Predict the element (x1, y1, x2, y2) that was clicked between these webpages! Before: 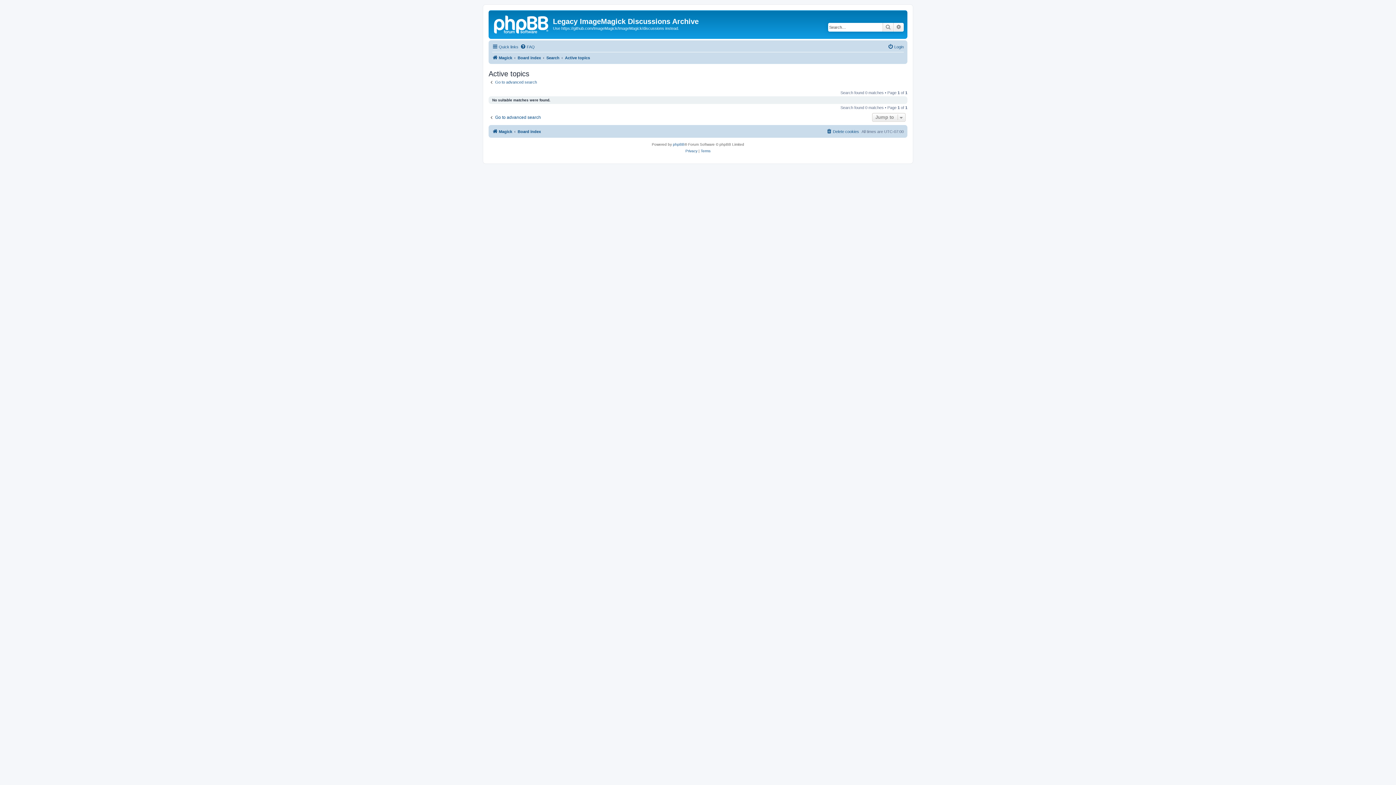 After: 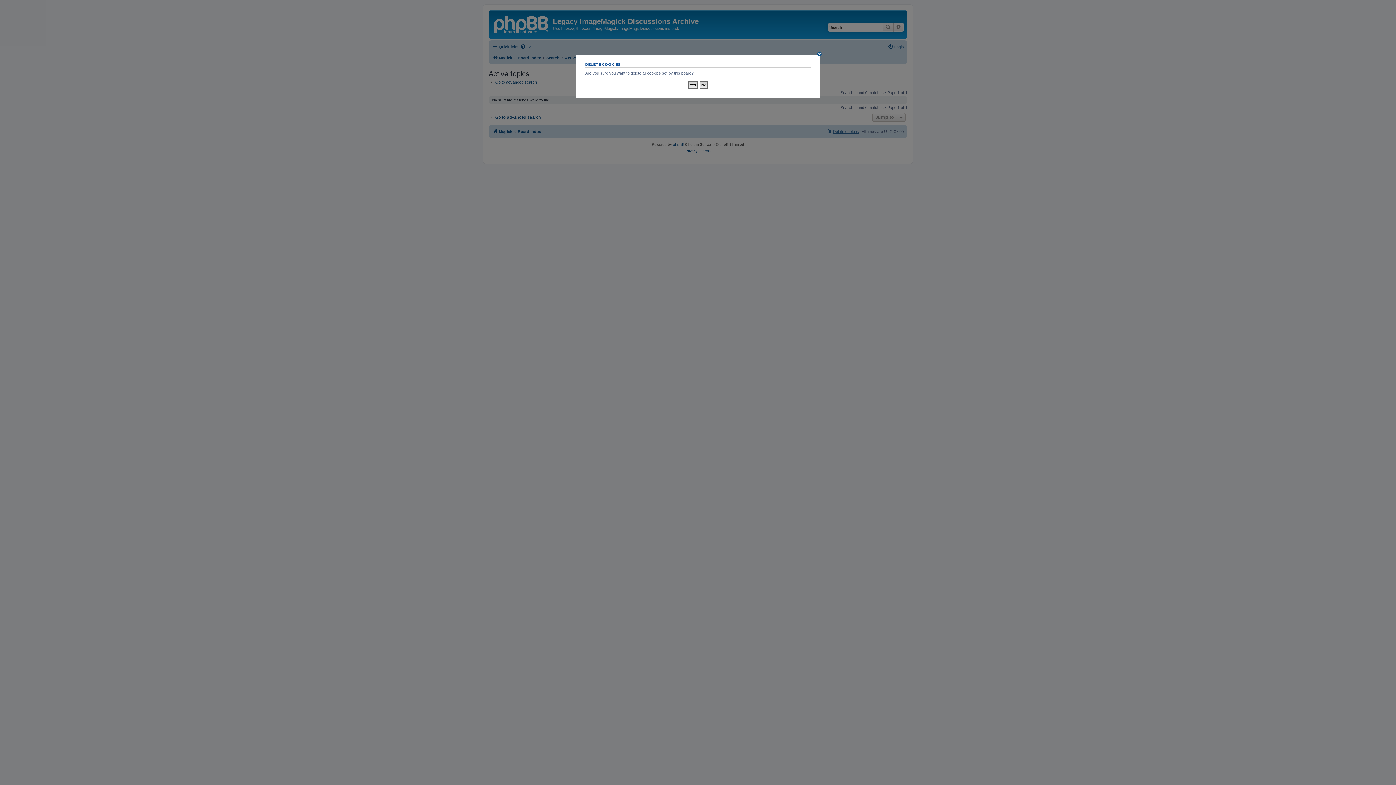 Action: bbox: (826, 127, 859, 136) label: Delete cookies